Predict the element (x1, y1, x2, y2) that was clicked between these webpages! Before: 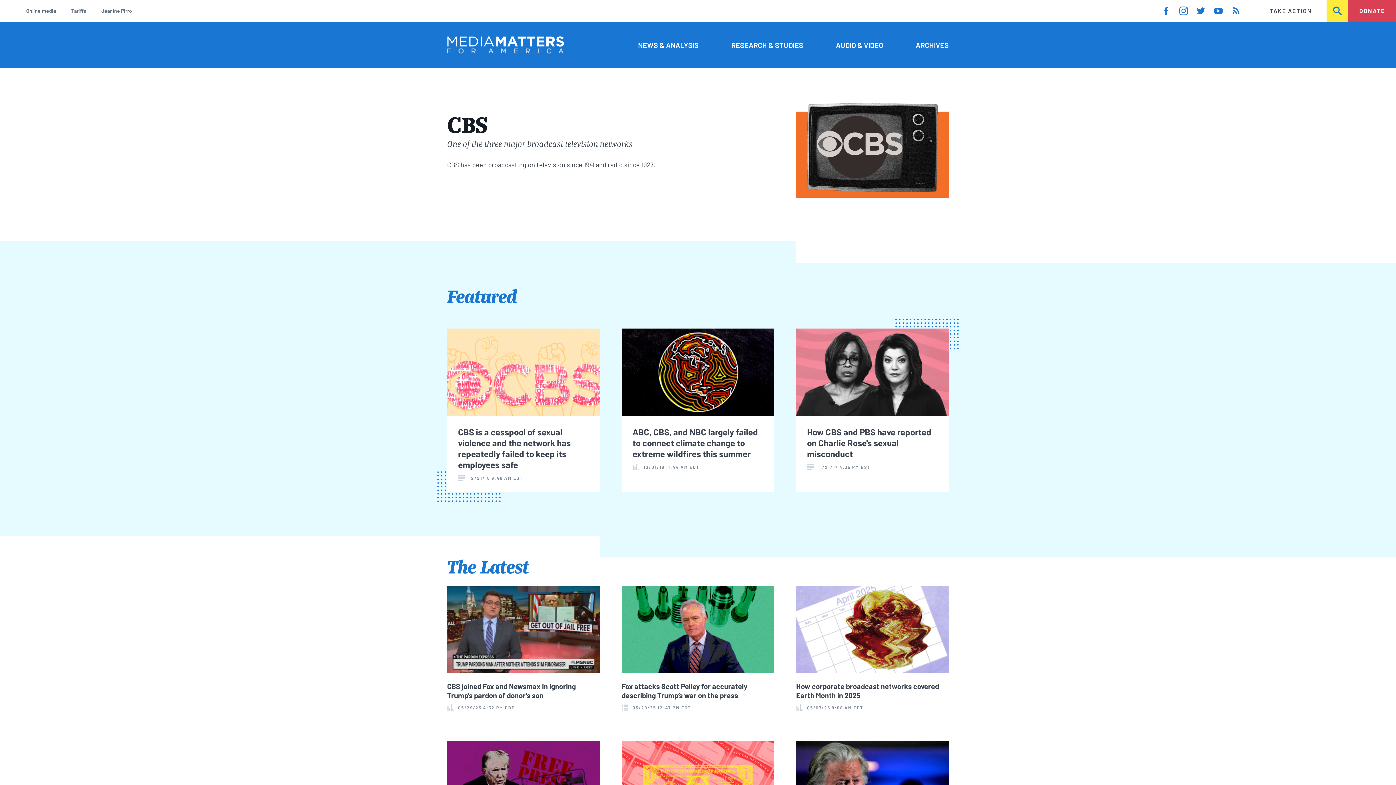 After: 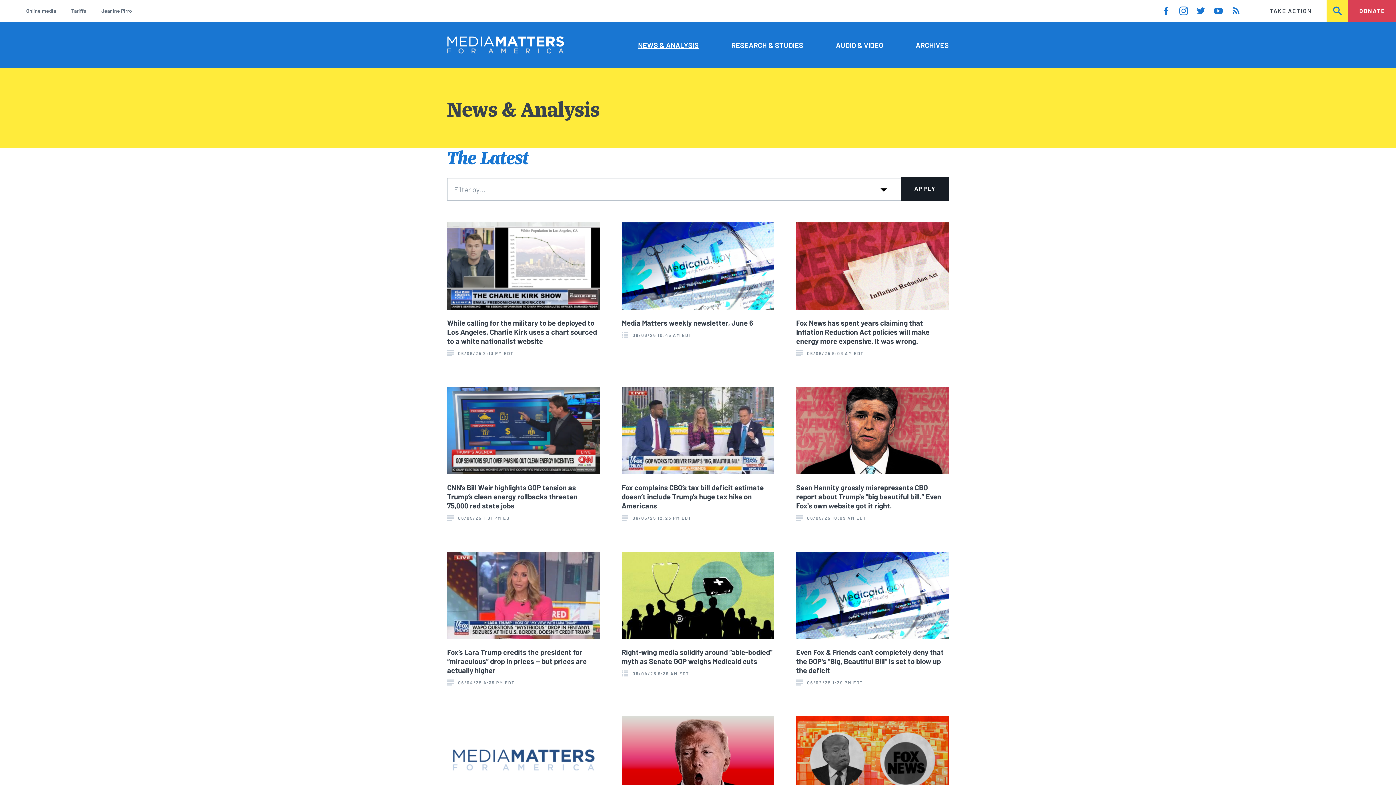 Action: bbox: (638, 39, 698, 50) label: NEWS & ANALYSIS